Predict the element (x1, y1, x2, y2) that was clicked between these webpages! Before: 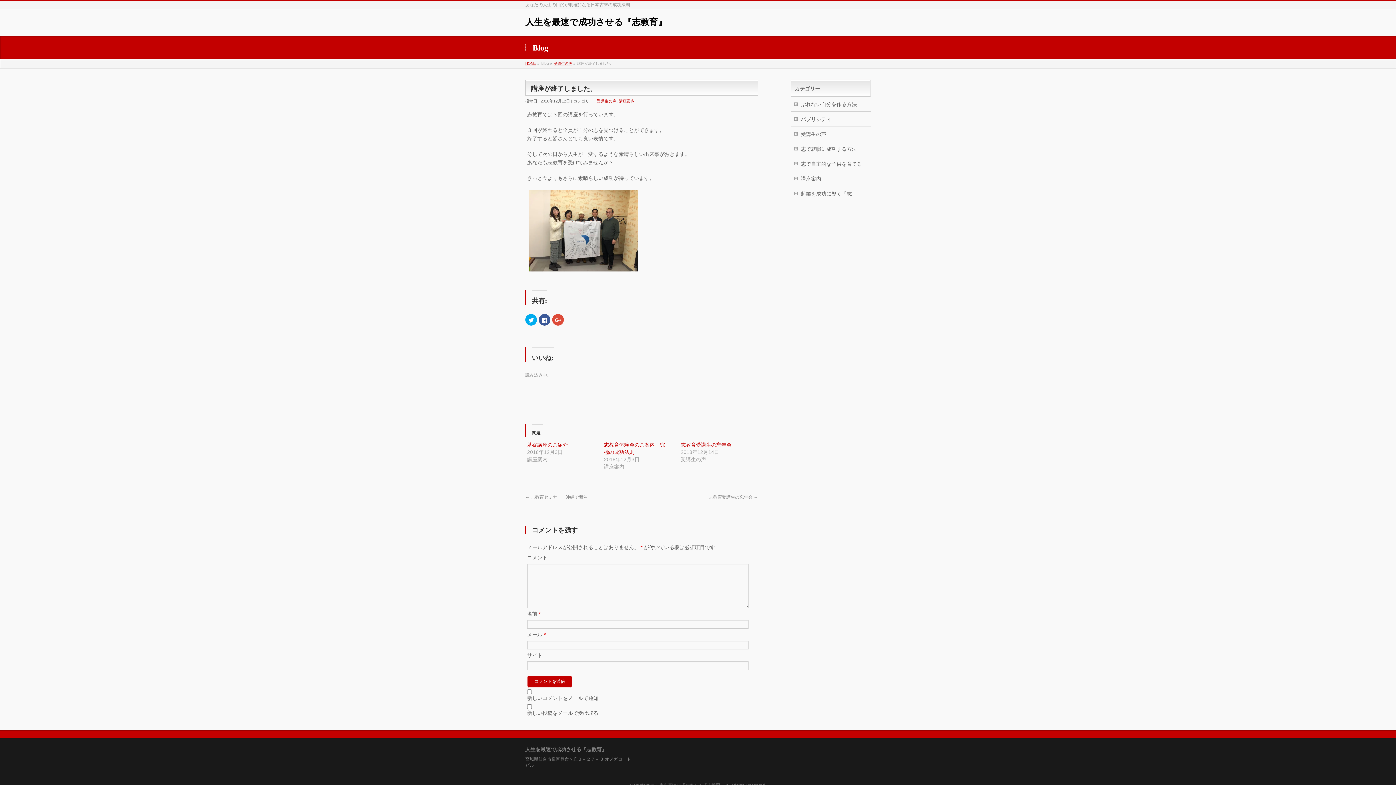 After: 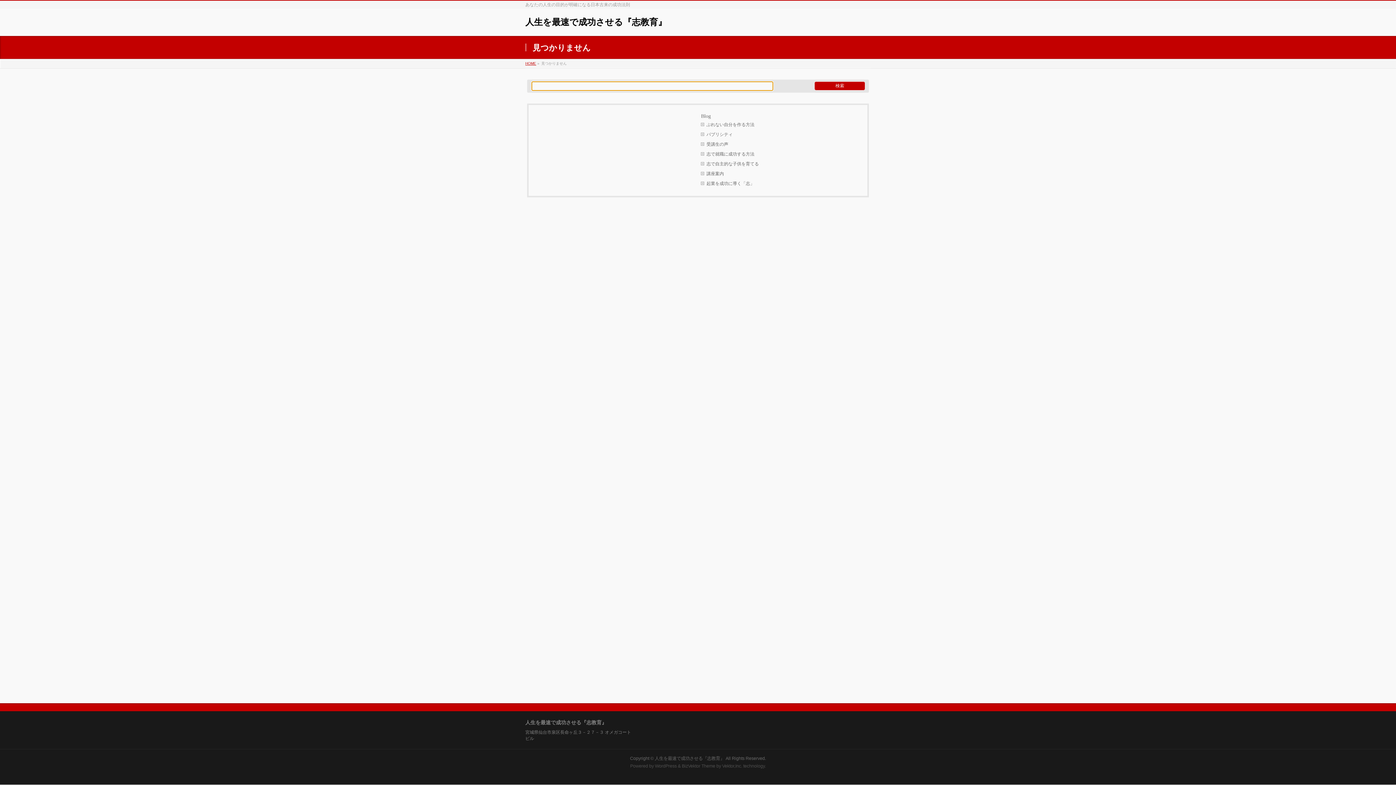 Action: label: 人生を最速で成功させる『志教育』 bbox: (525, 17, 666, 26)